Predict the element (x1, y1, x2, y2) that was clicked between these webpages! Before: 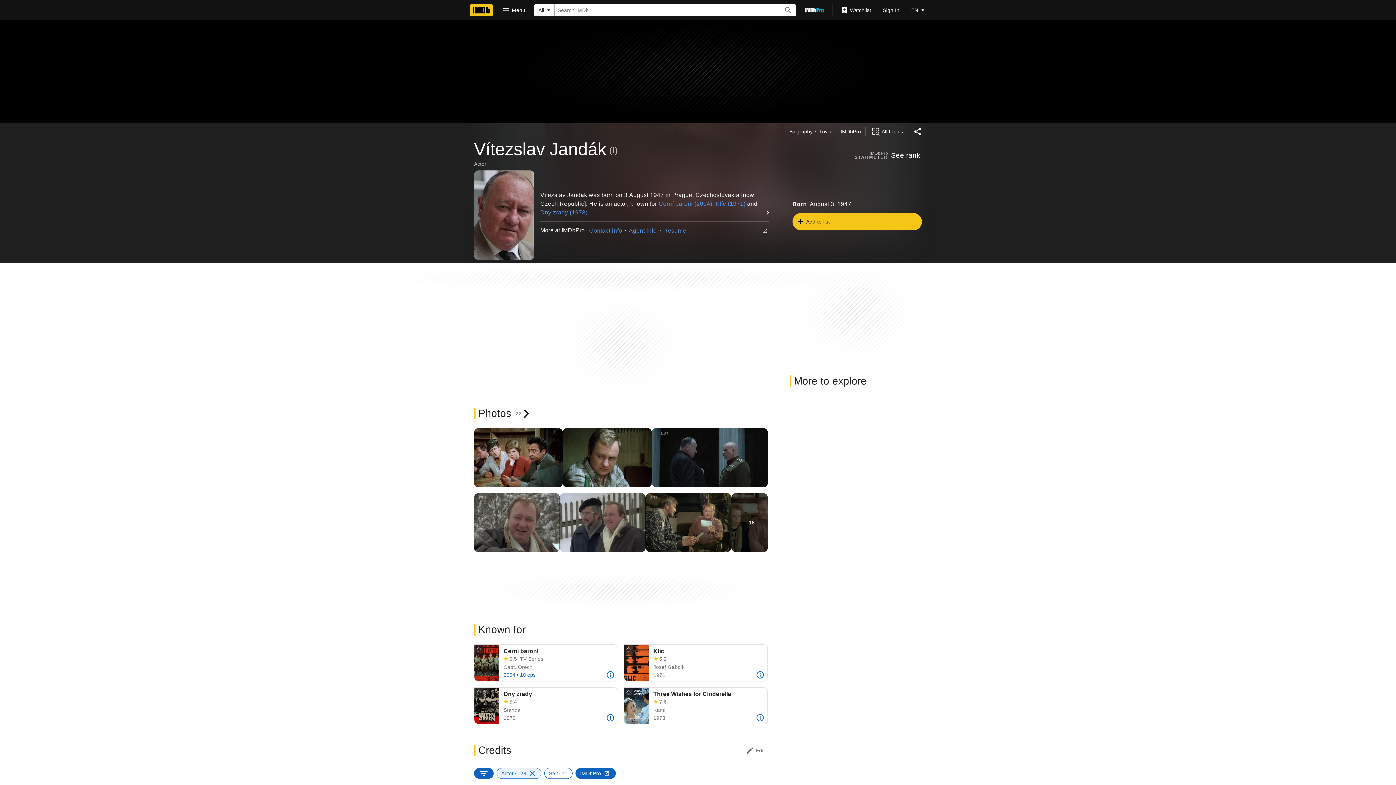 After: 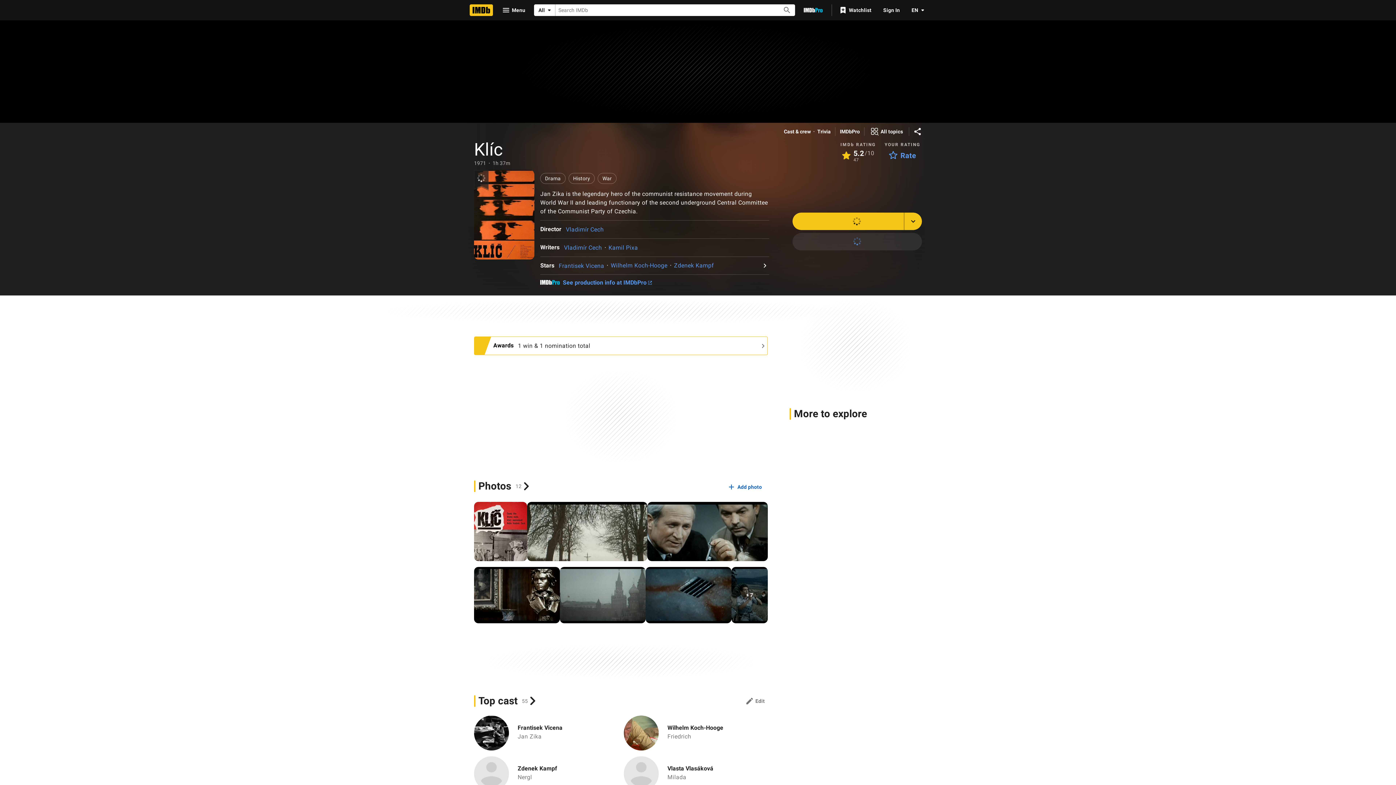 Action: bbox: (624, 645, 649, 681) label: Klíc (1971)